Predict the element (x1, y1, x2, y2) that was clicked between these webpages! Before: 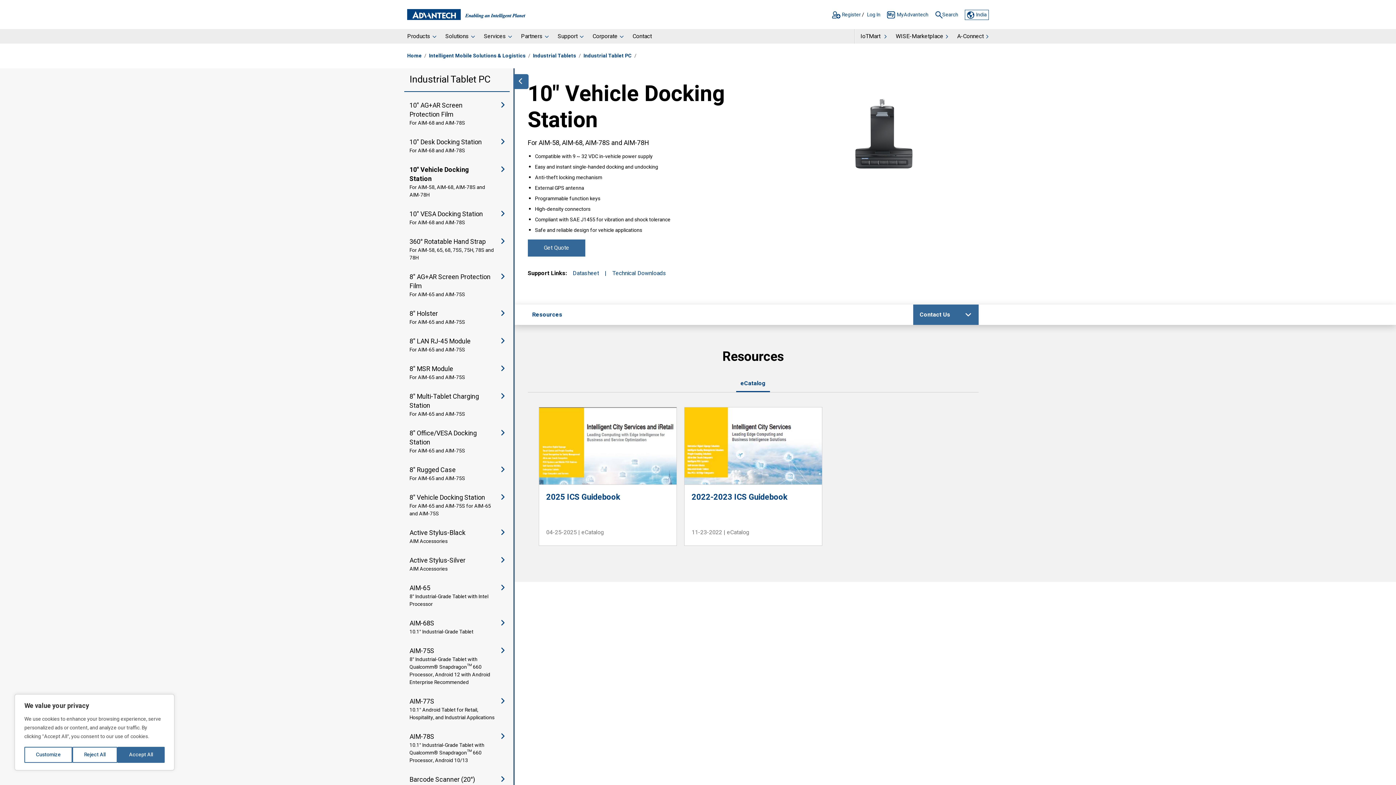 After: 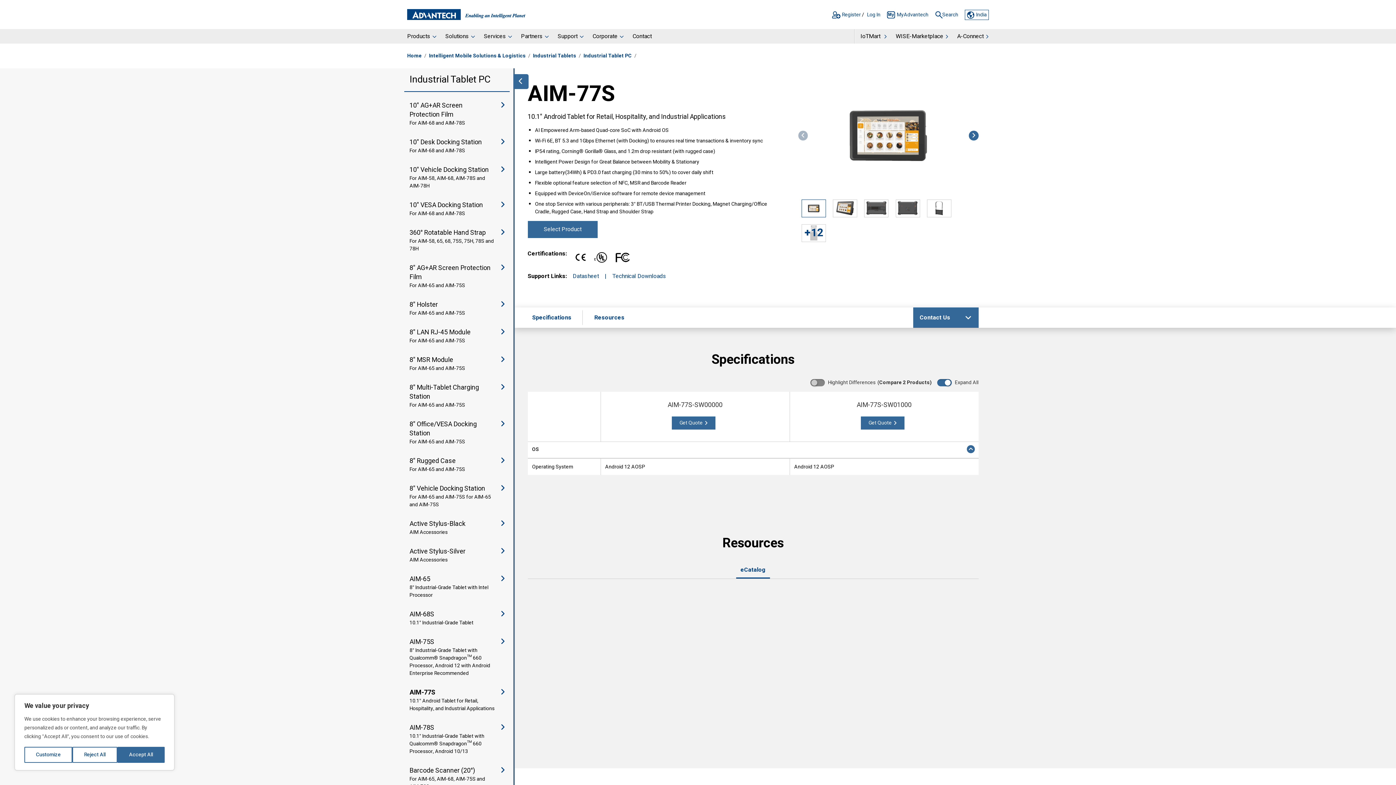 Action: bbox: (404, 692, 509, 727) label: AIM-77S

10.1" Android Tablet for Retail, Hospitality, and Industrial Applications